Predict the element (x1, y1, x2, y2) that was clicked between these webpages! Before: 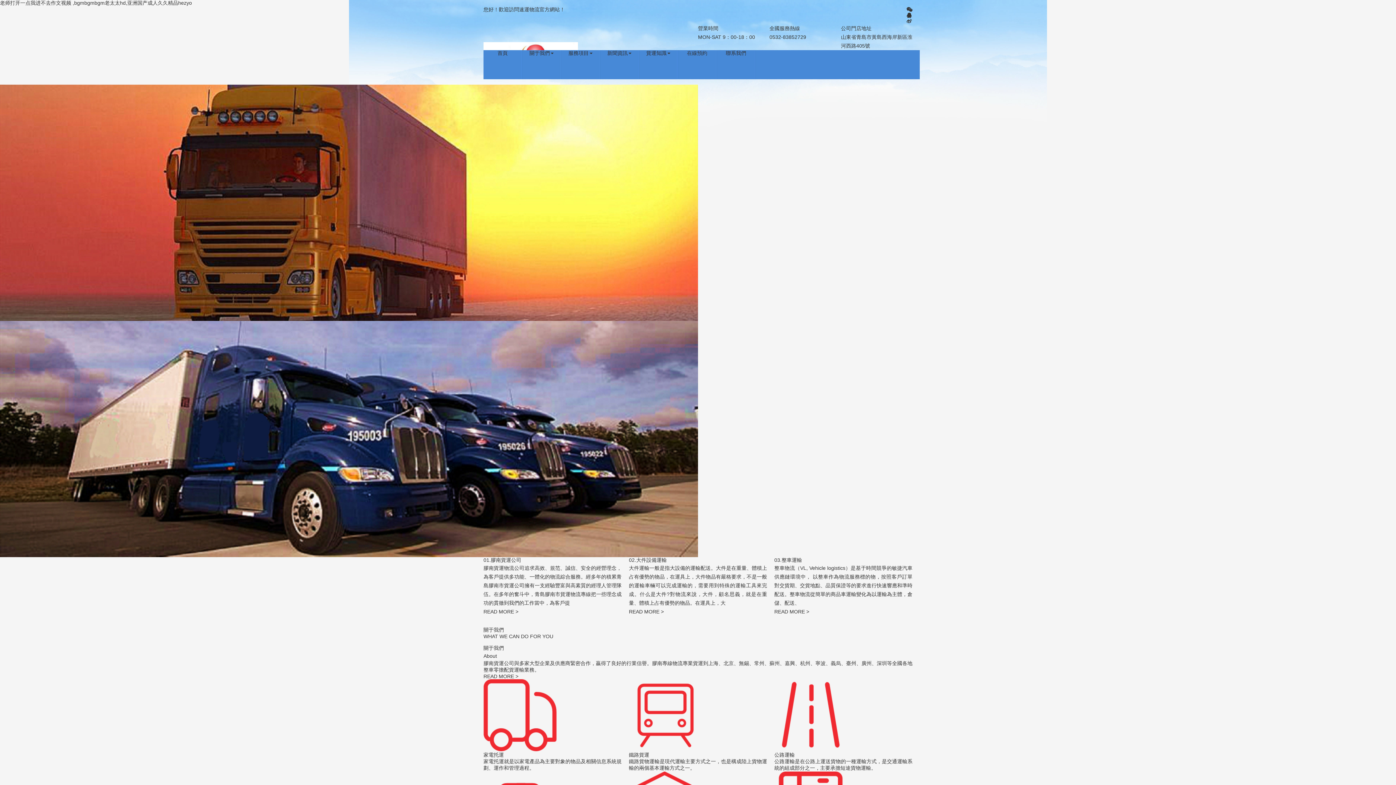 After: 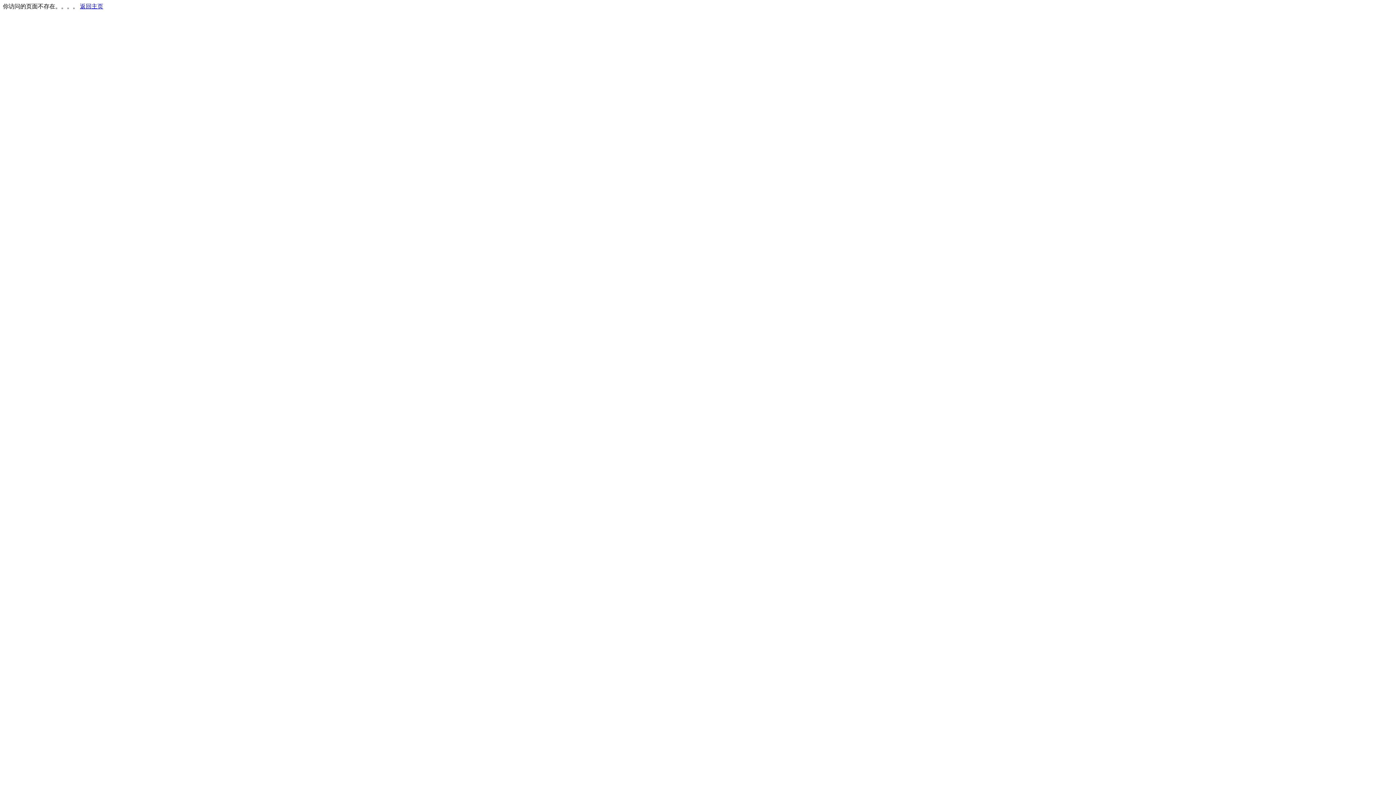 Action: label: 公路運輸
公路運輸是在公路上運送貨物的一種運輸方式，是交通運輸系統的組成部分之一，主要承擔短途貨物運輸。 bbox: (774, 679, 912, 772)